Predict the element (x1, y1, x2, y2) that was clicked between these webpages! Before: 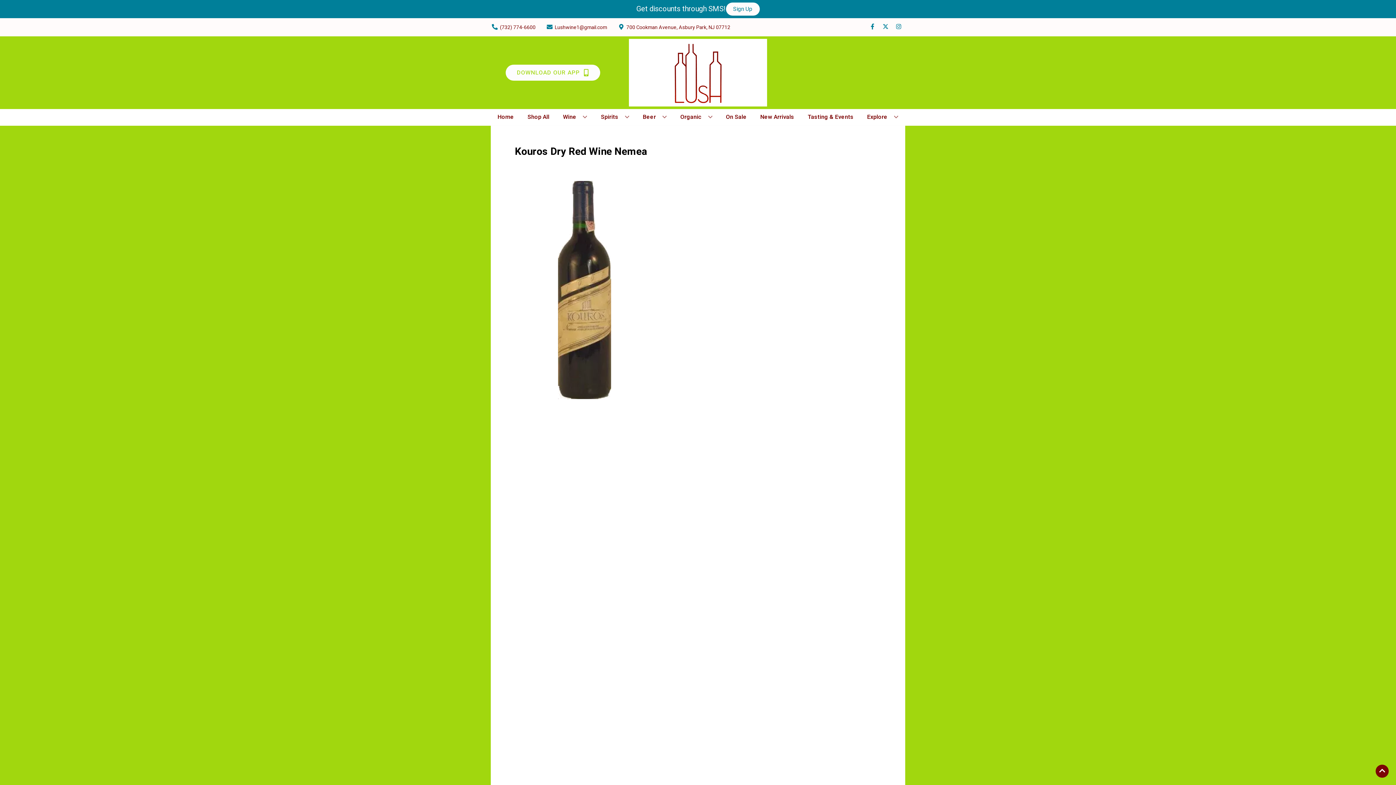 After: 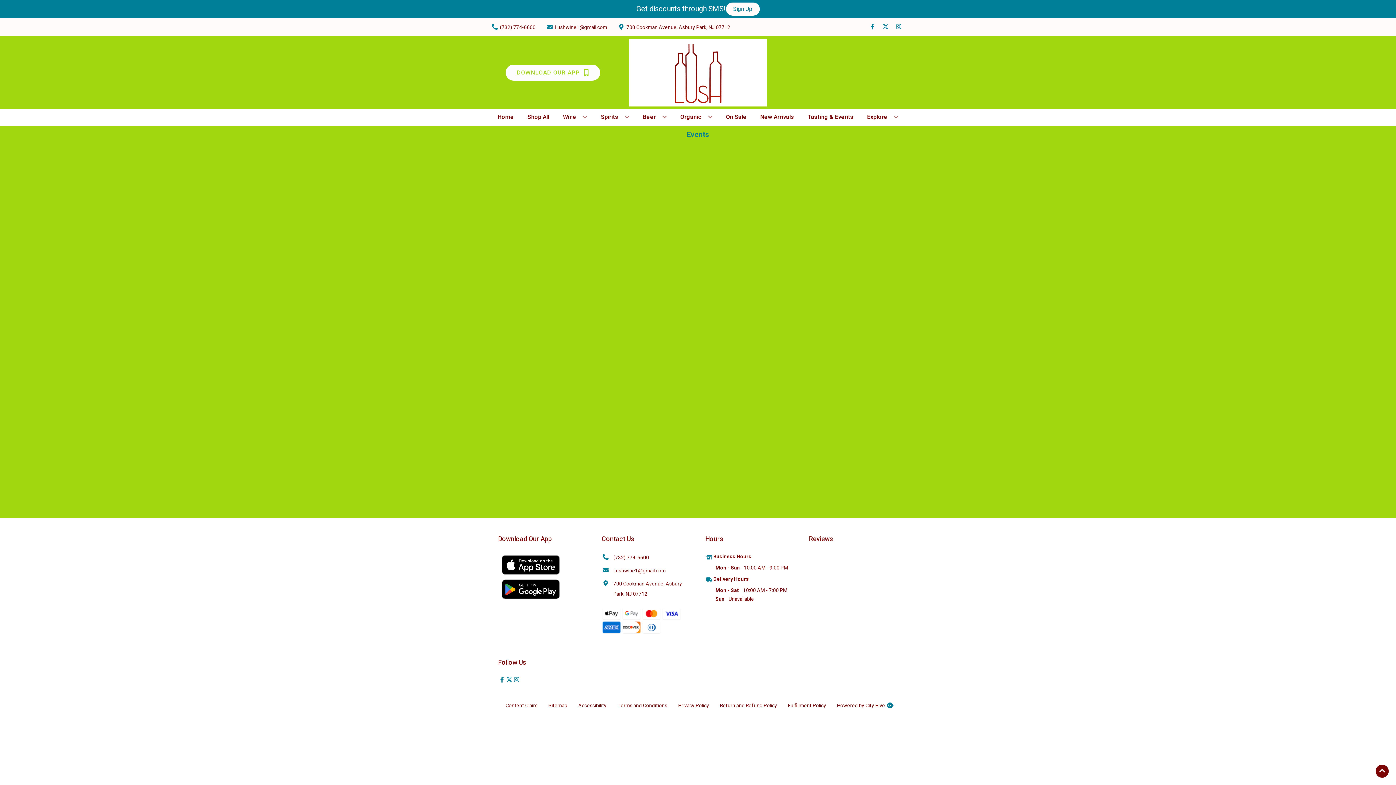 Action: label: Tasting & Events bbox: (805, 109, 856, 125)